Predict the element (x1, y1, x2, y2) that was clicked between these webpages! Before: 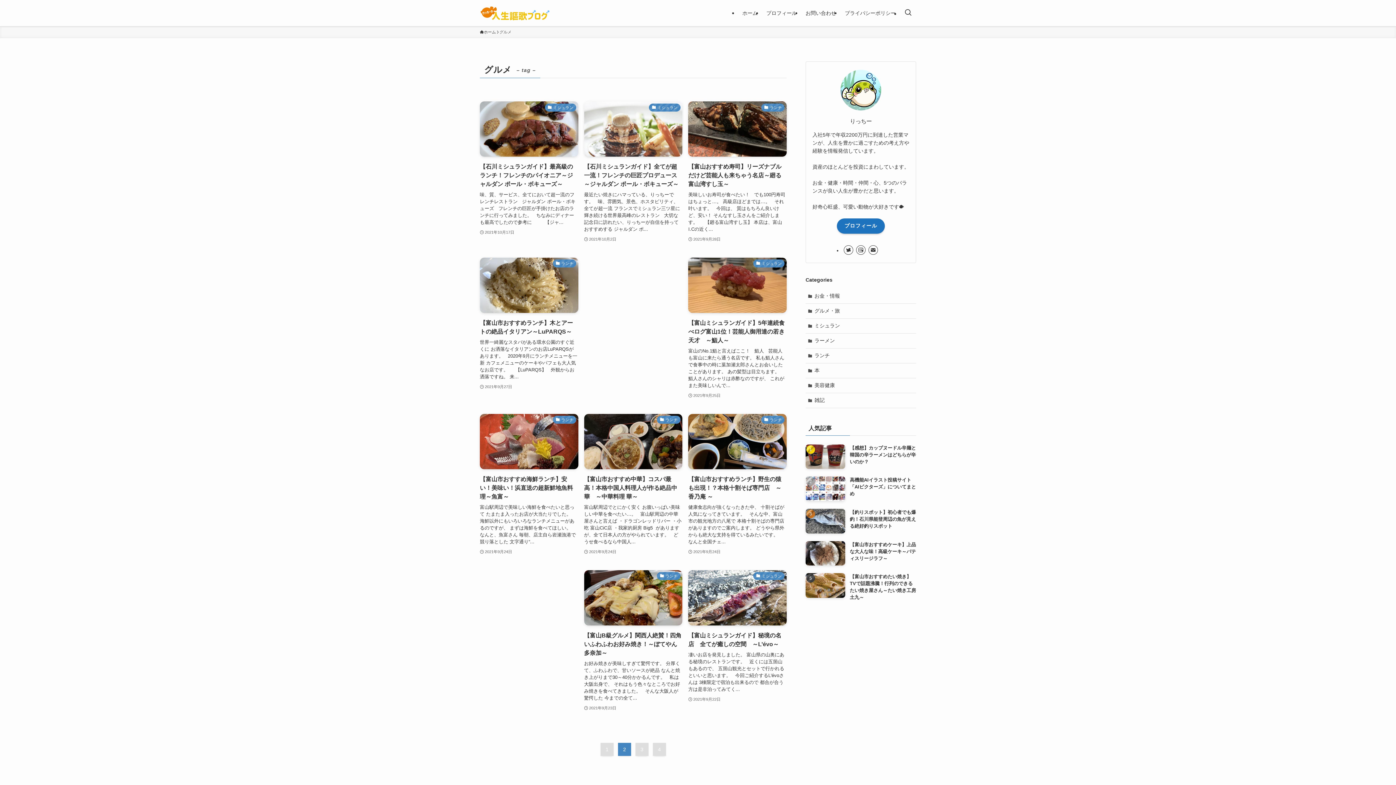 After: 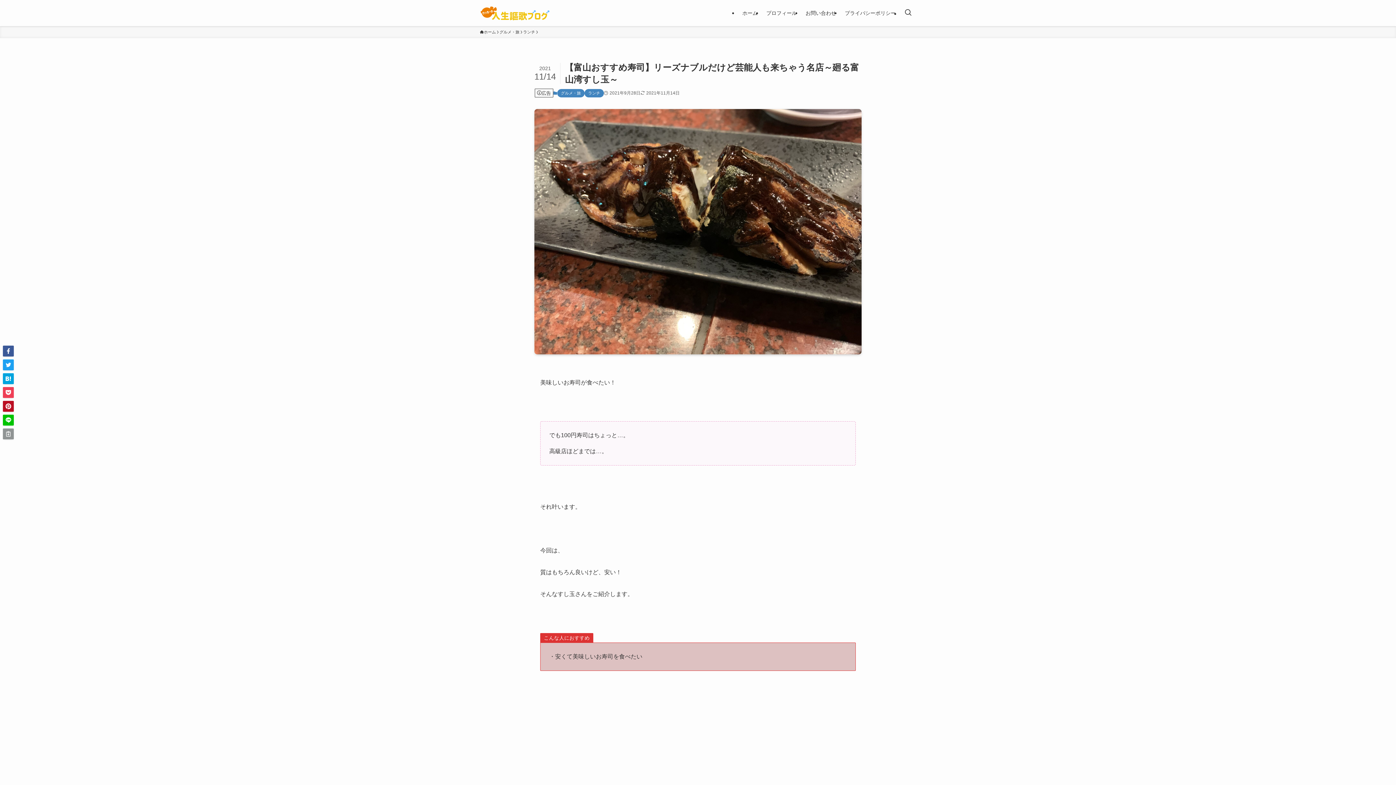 Action: label: ランチ
【富山おすすめ寿司】リーズナブルだけど芸能人も来ちゃう名店～廻る富山湾すし玉～
美味しいお寿司が食べたい！   でも100円寿司はちょっと…。 高級店ほどまでは…。   それ叶います。   今回は、 質はもちろん良いけど、安い！ そんなすし玉さんをご紹介します。     【廻る富山湾すし玉】 本店は、富山I.Cの近く...
2021年9月28日 bbox: (688, 101, 786, 243)